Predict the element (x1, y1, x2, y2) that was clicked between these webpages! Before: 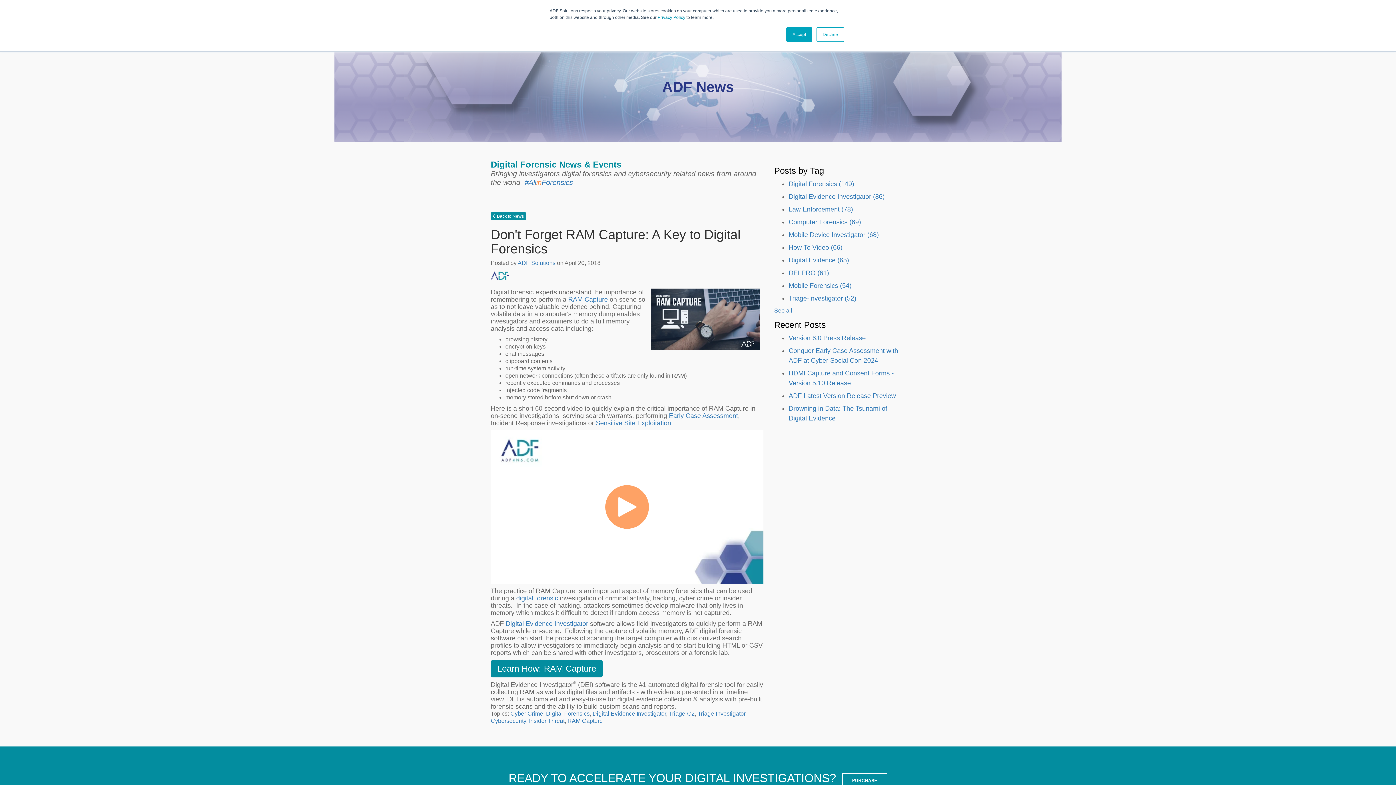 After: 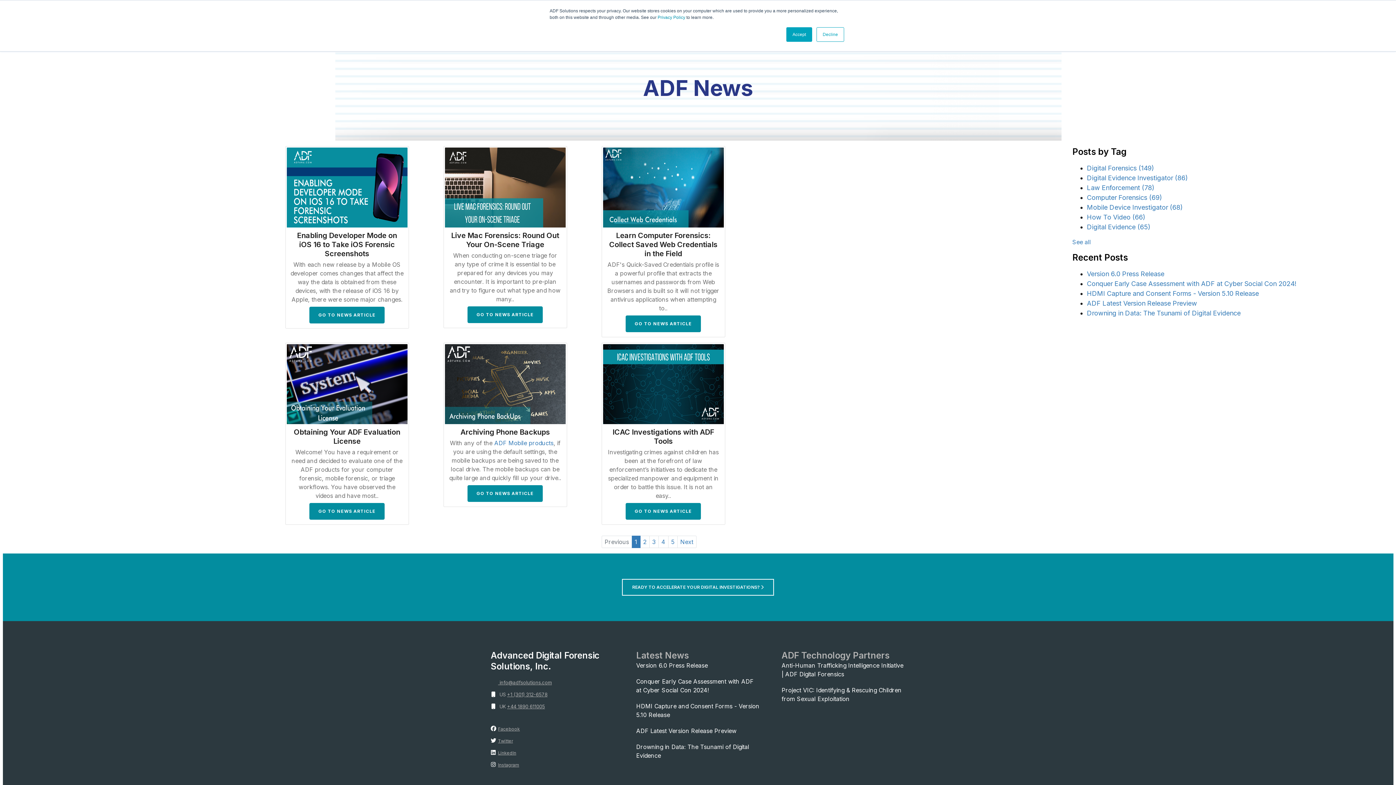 Action: label: How To Video (66) bbox: (788, 244, 842, 251)